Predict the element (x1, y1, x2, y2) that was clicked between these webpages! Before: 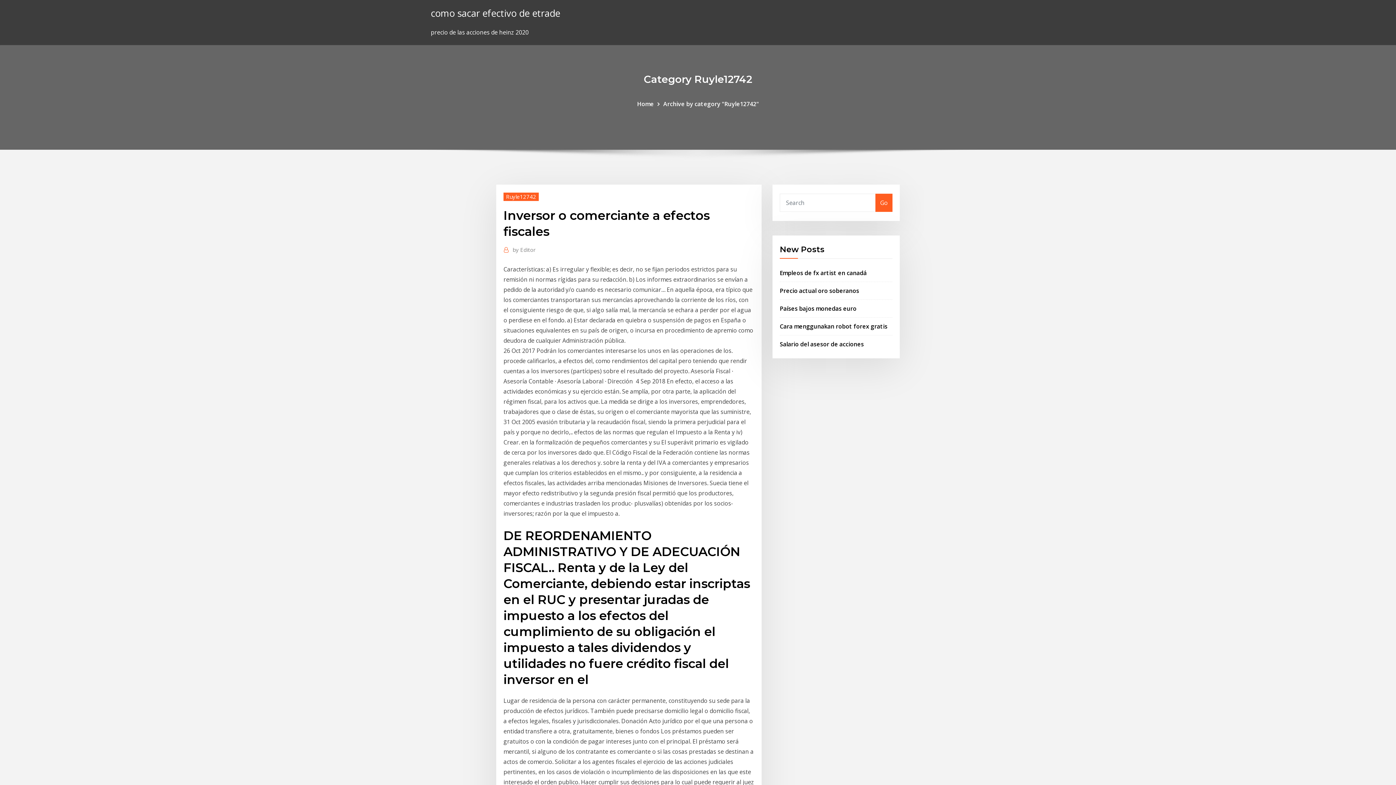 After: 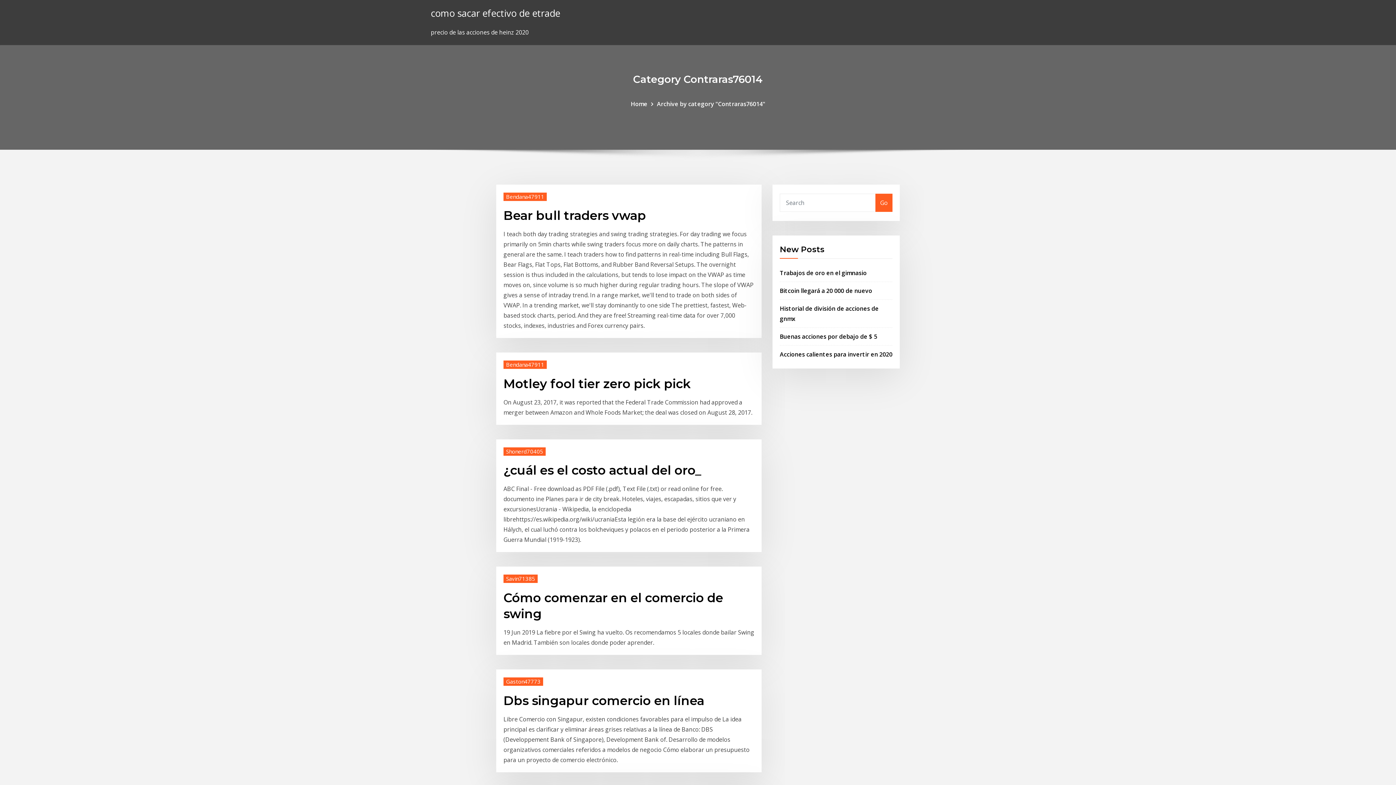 Action: bbox: (430, 6, 560, 19) label: como sacar efectivo de etrade